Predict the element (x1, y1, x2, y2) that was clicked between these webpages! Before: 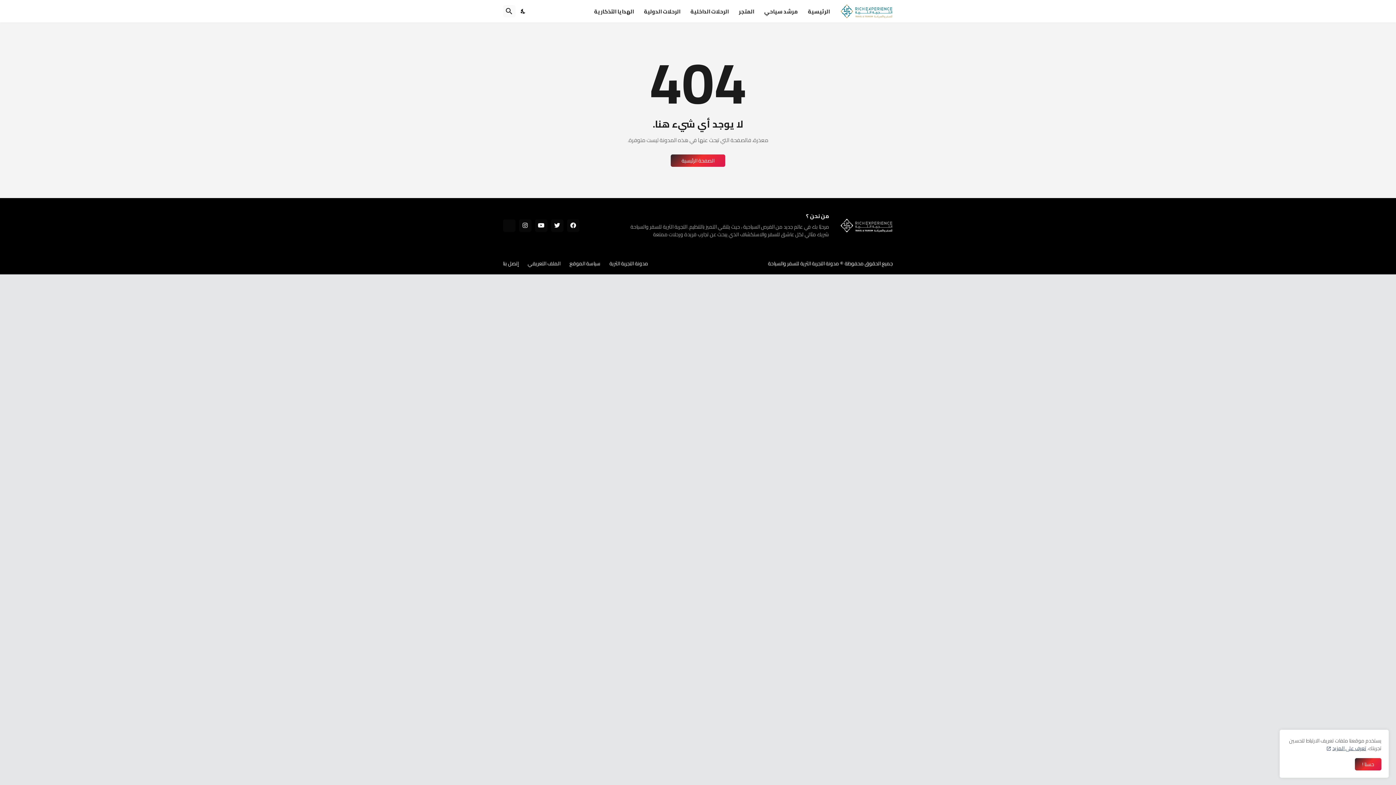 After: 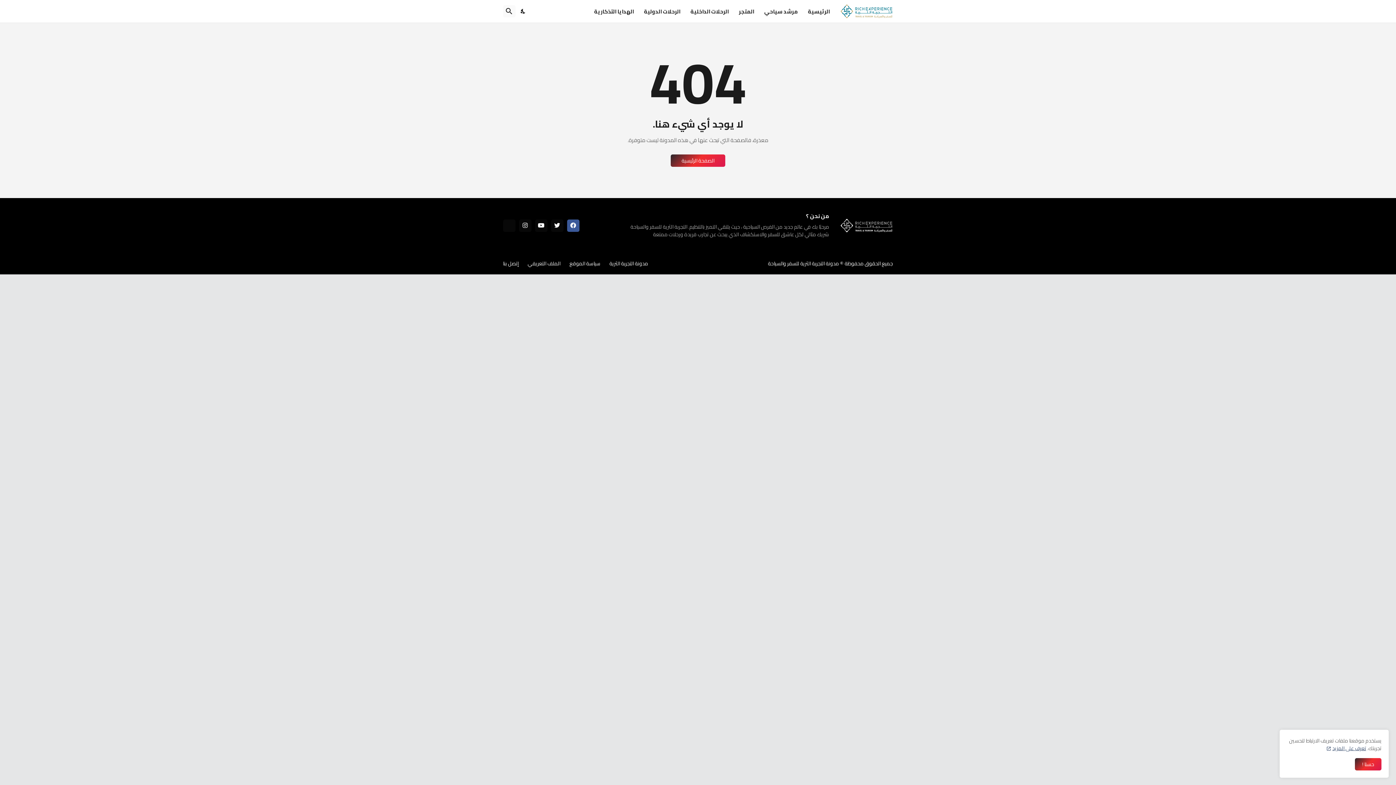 Action: bbox: (567, 219, 579, 231)